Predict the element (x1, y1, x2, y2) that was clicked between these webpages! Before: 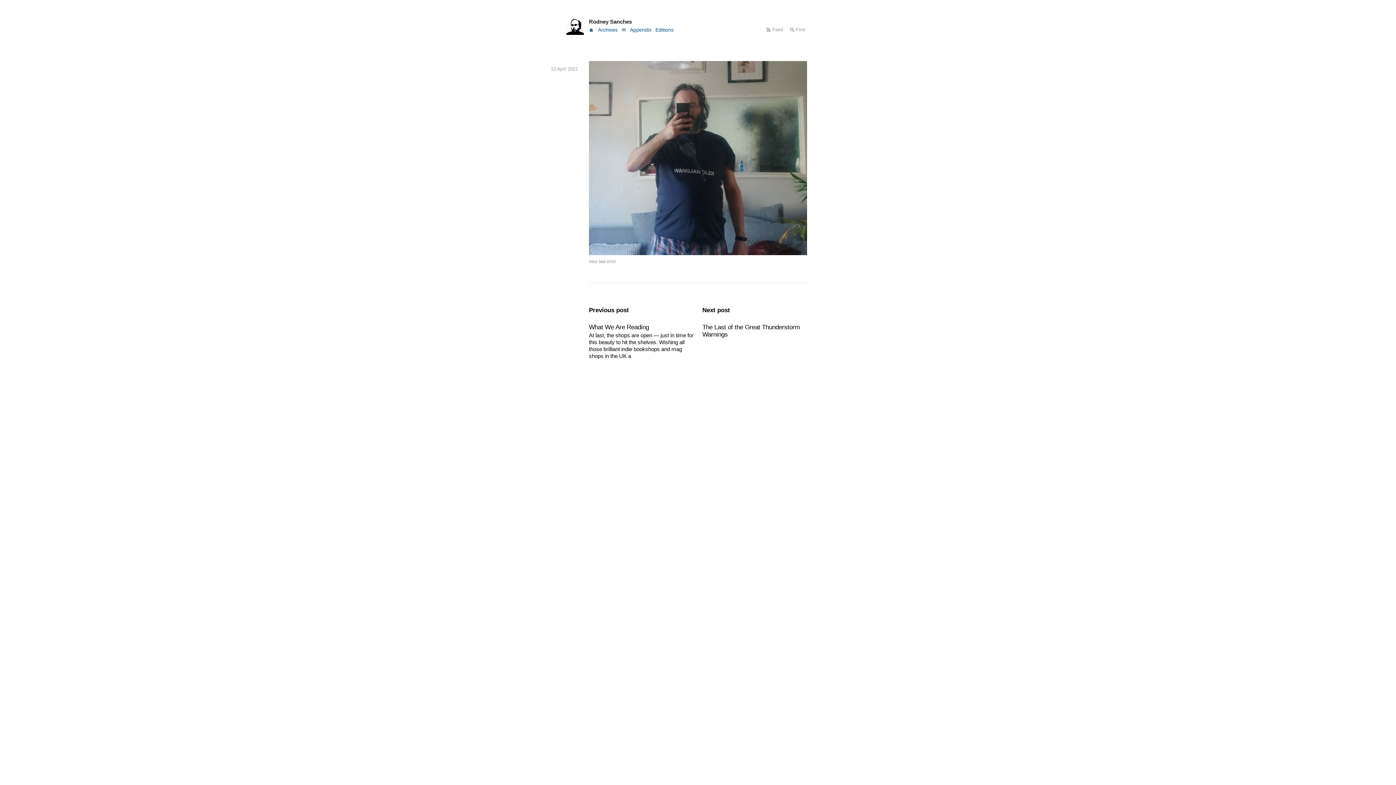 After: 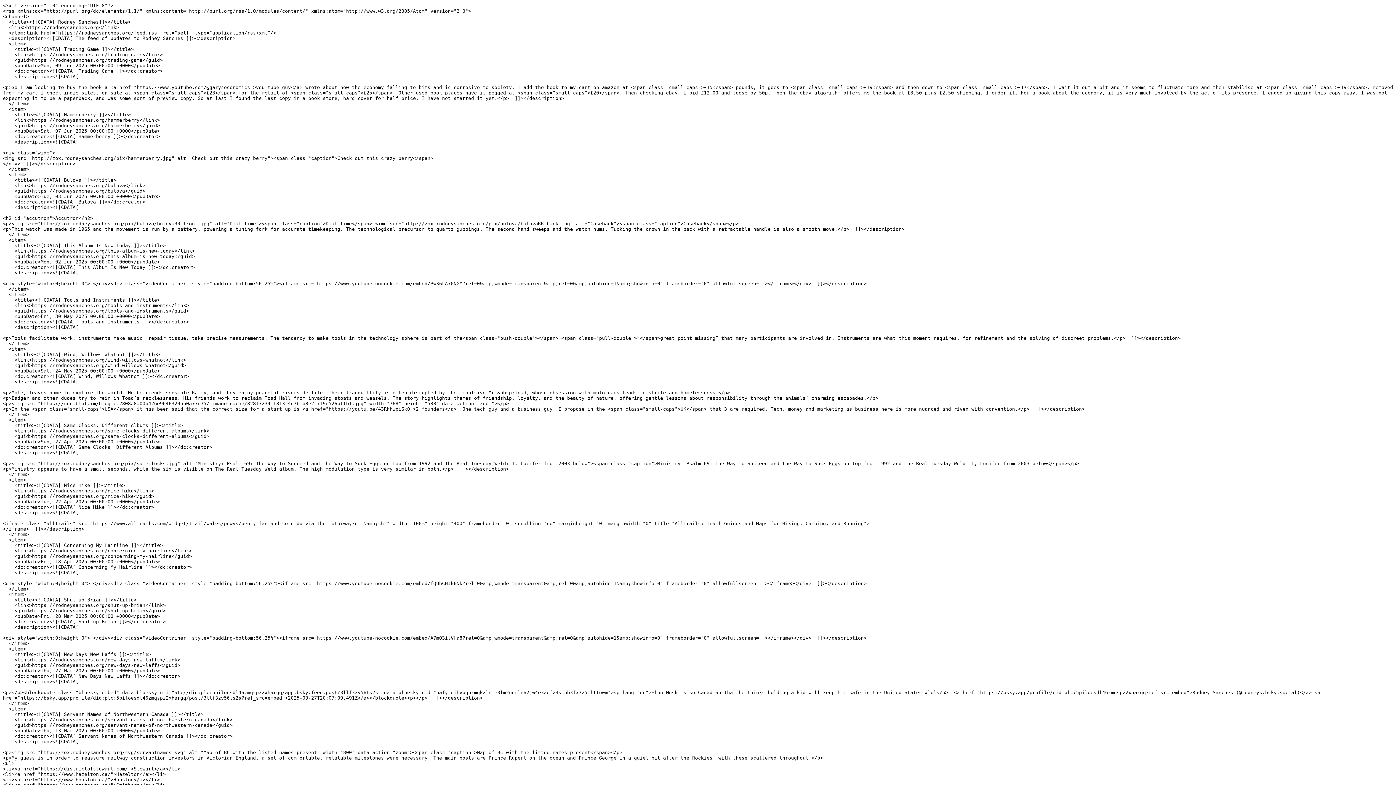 Action: bbox: (766, 26, 783, 33) label: Feed